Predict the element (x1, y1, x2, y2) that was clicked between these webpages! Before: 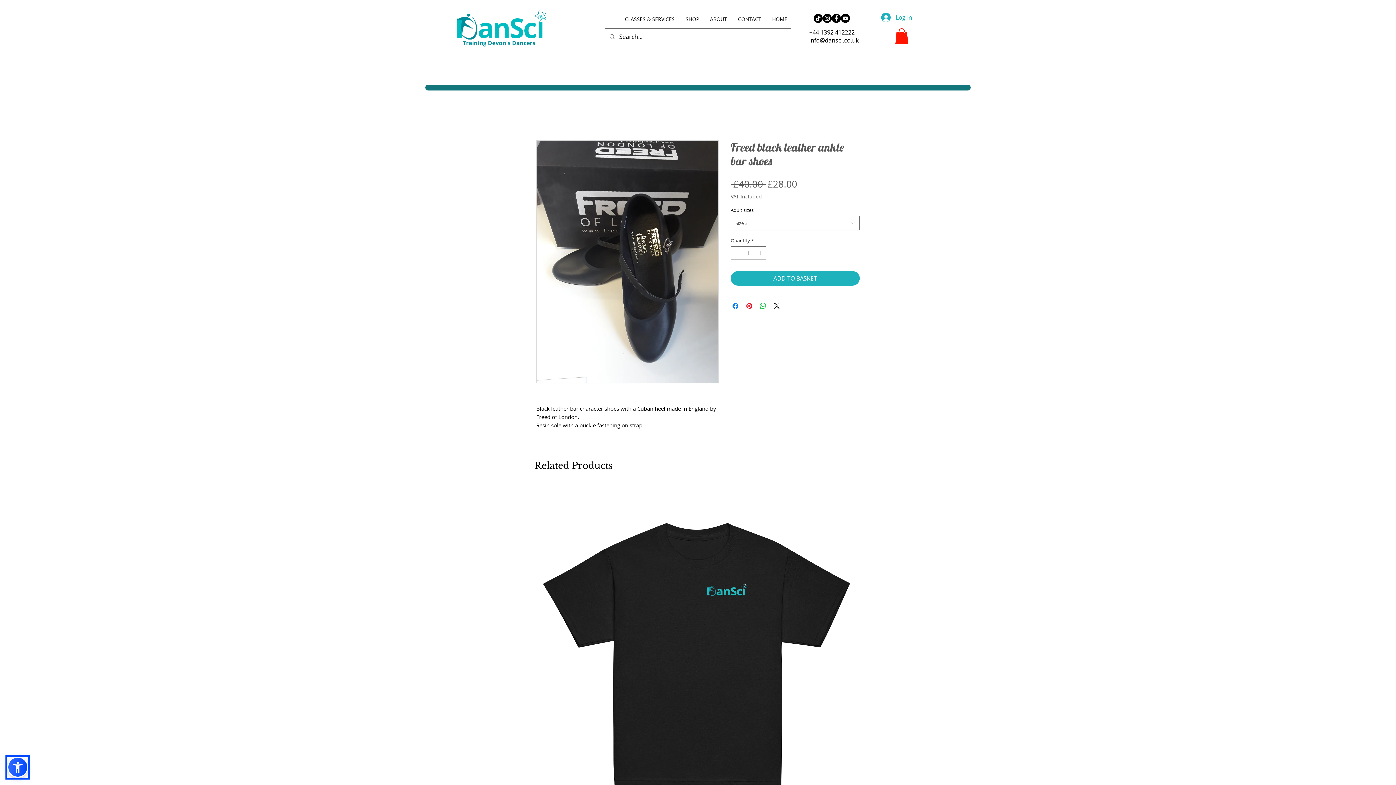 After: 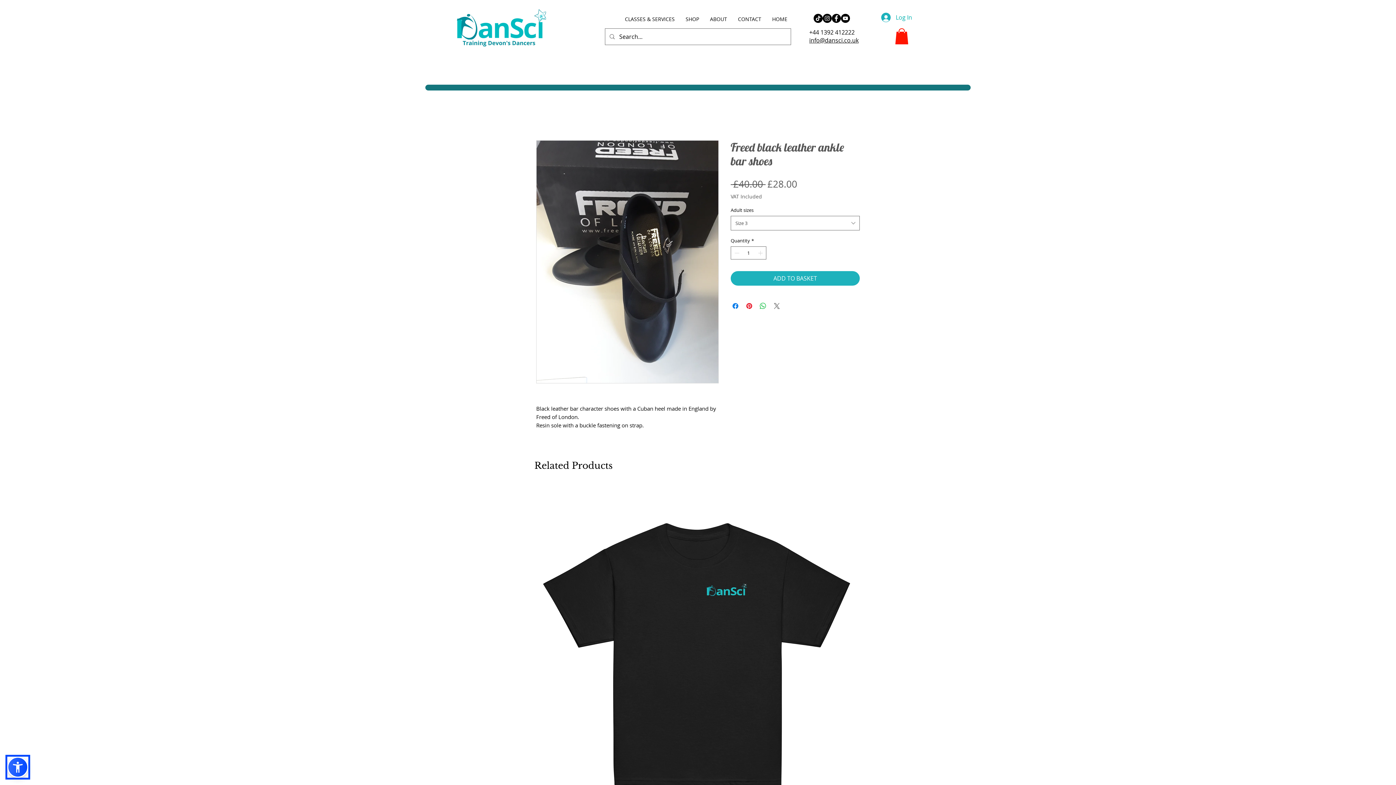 Action: bbox: (772, 301, 781, 310) label: Share on X